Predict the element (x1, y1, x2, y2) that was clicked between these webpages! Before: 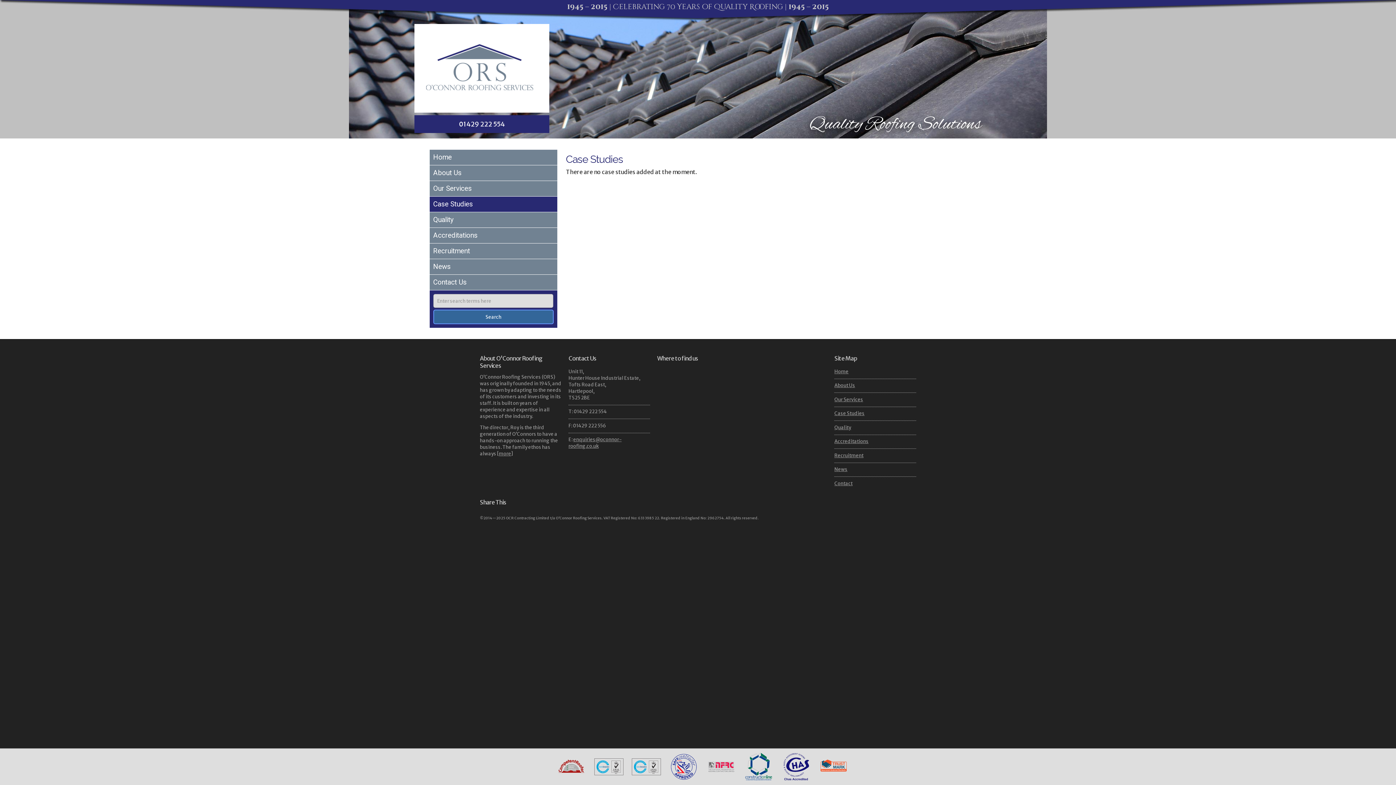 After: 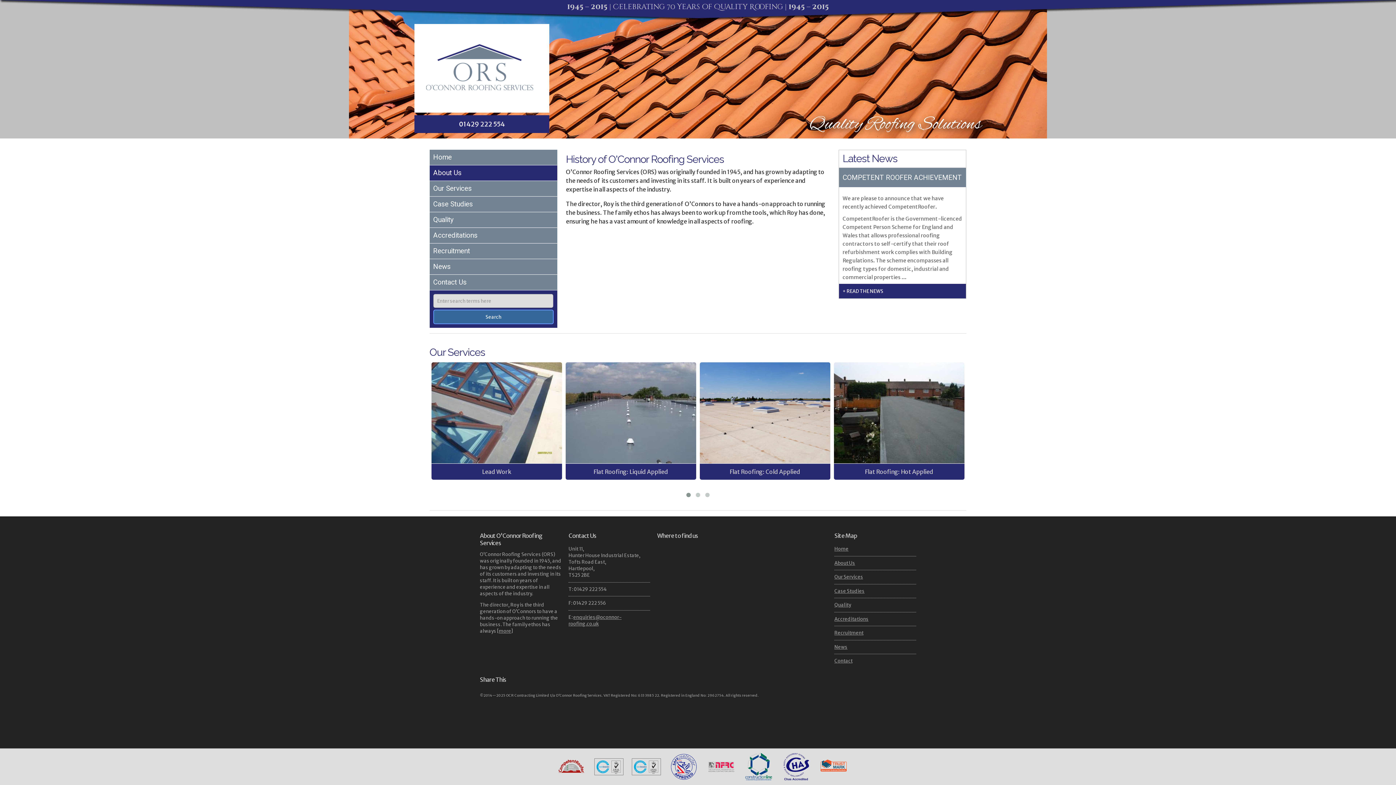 Action: bbox: (834, 382, 855, 388) label: About Us